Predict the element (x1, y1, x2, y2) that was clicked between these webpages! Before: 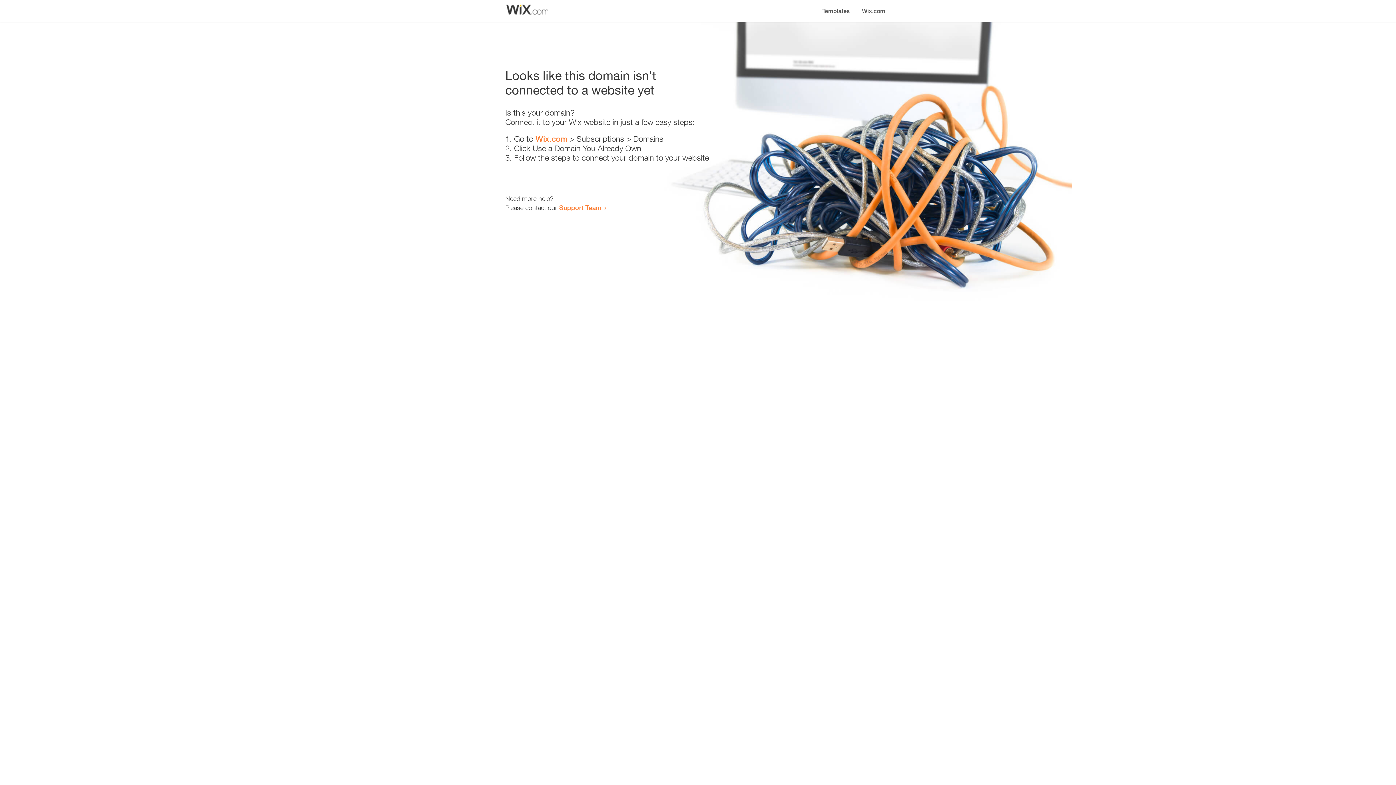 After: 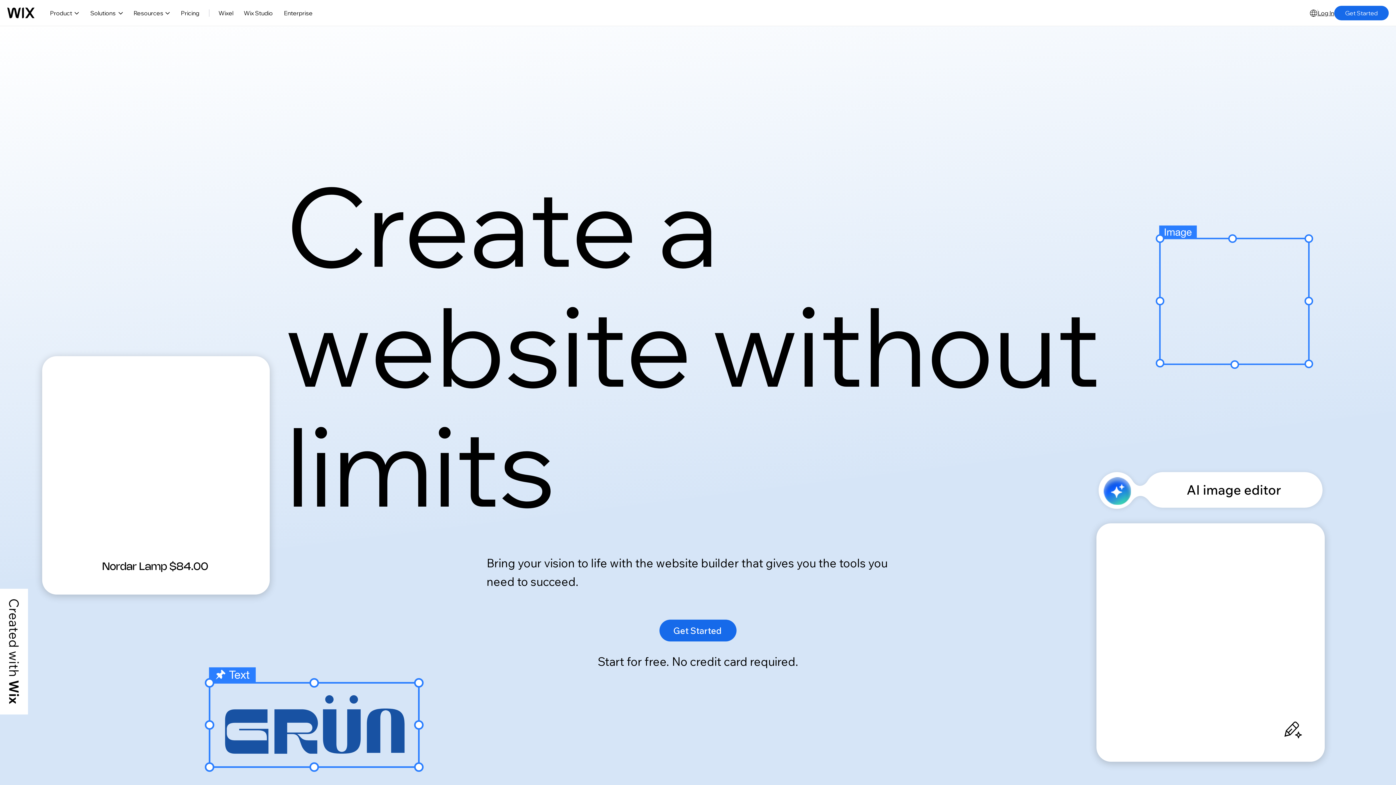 Action: label: Wix.com bbox: (856, 0, 890, 14)